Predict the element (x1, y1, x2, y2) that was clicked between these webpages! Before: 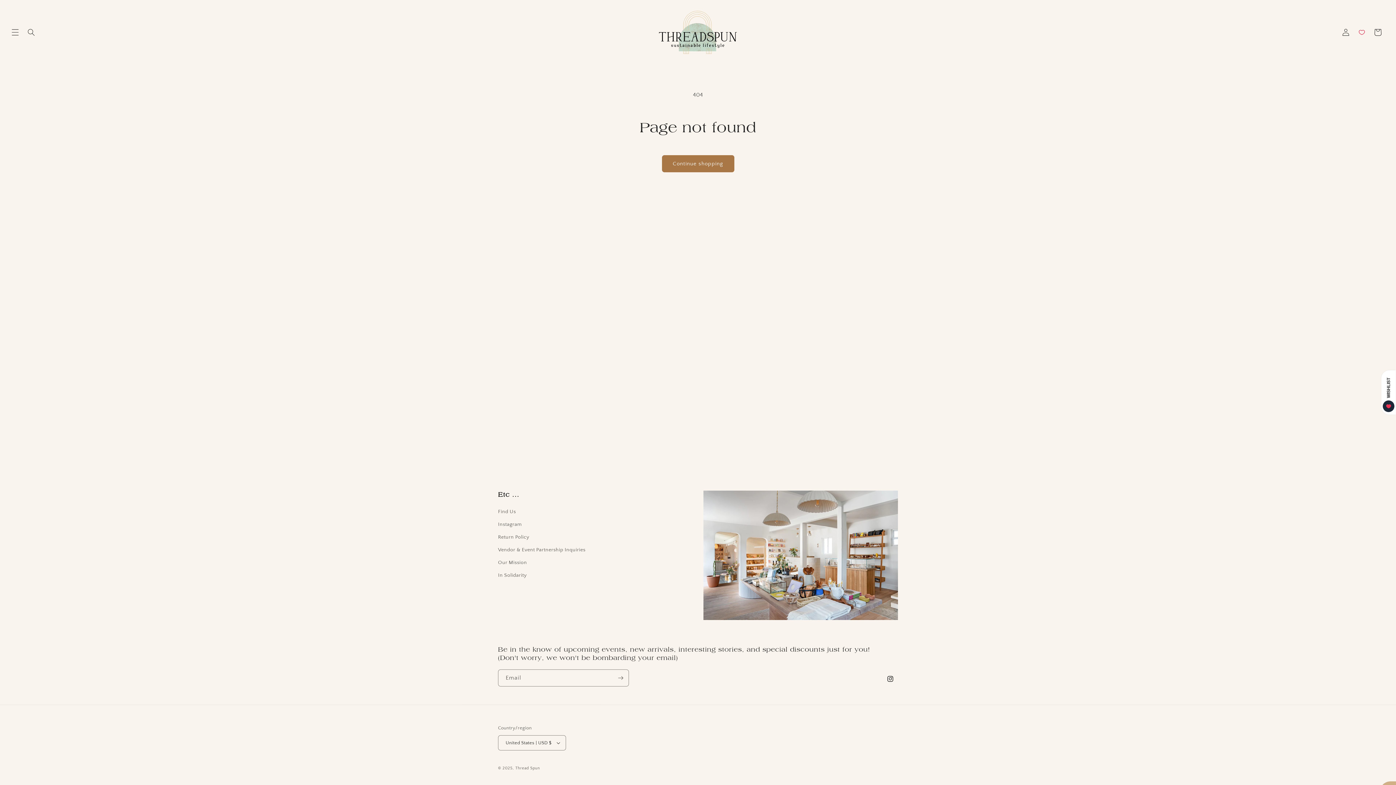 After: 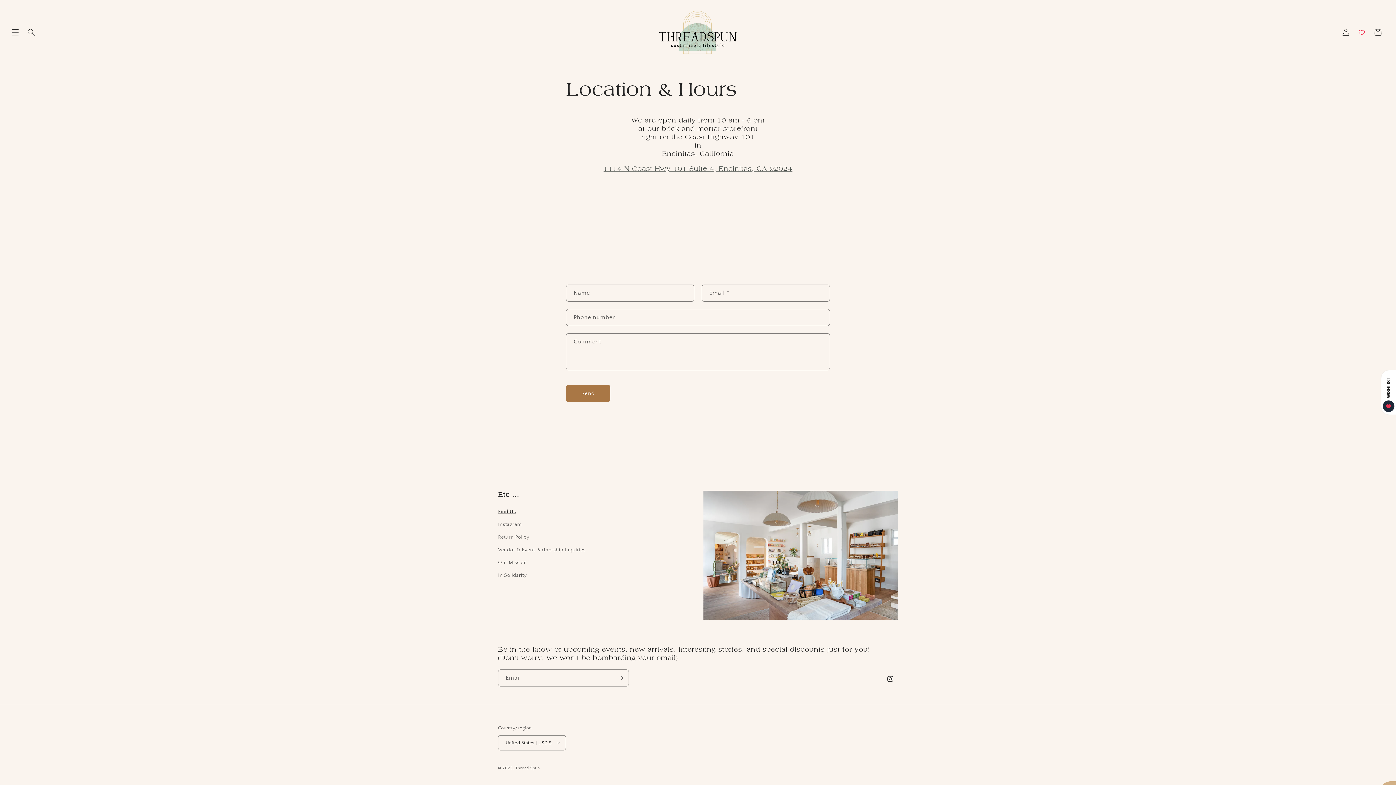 Action: label: Find Us bbox: (498, 507, 516, 518)